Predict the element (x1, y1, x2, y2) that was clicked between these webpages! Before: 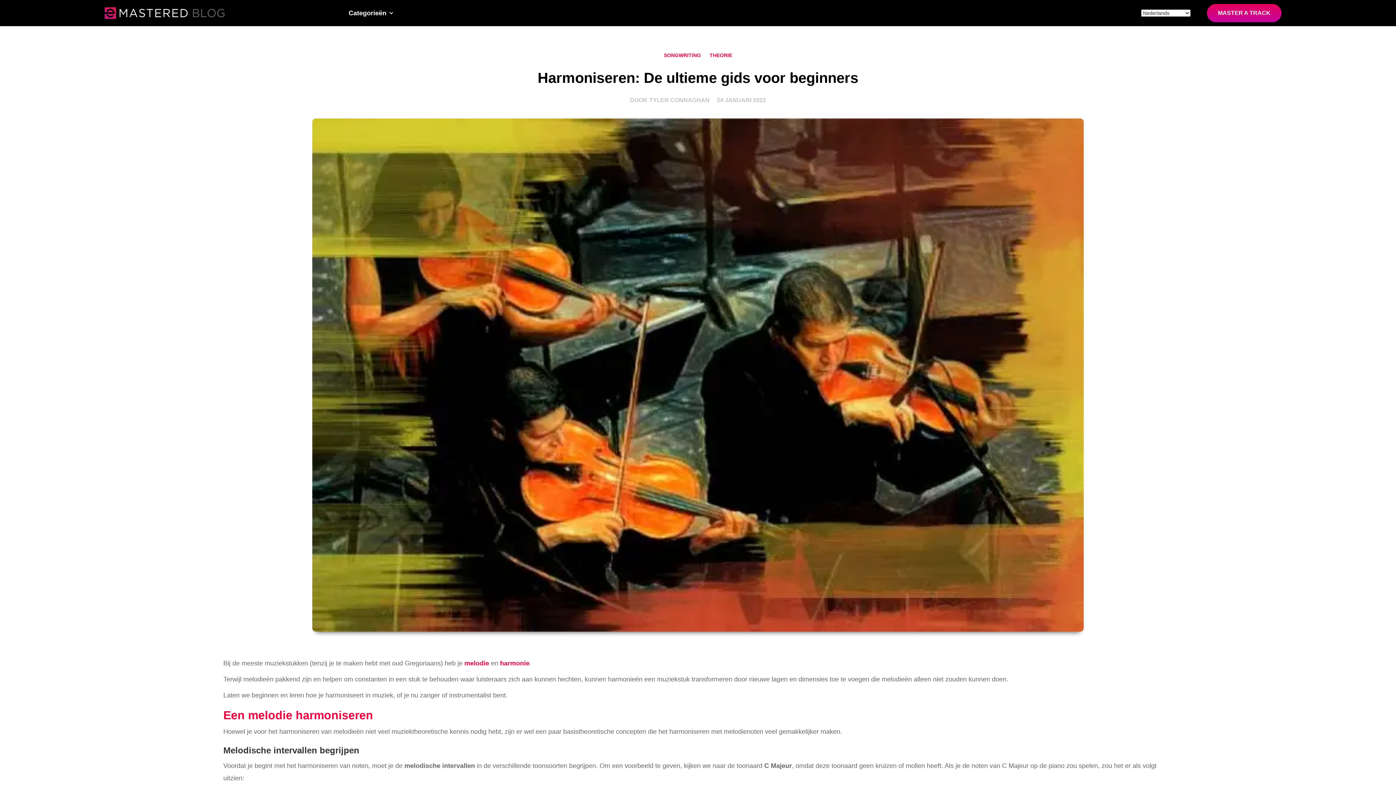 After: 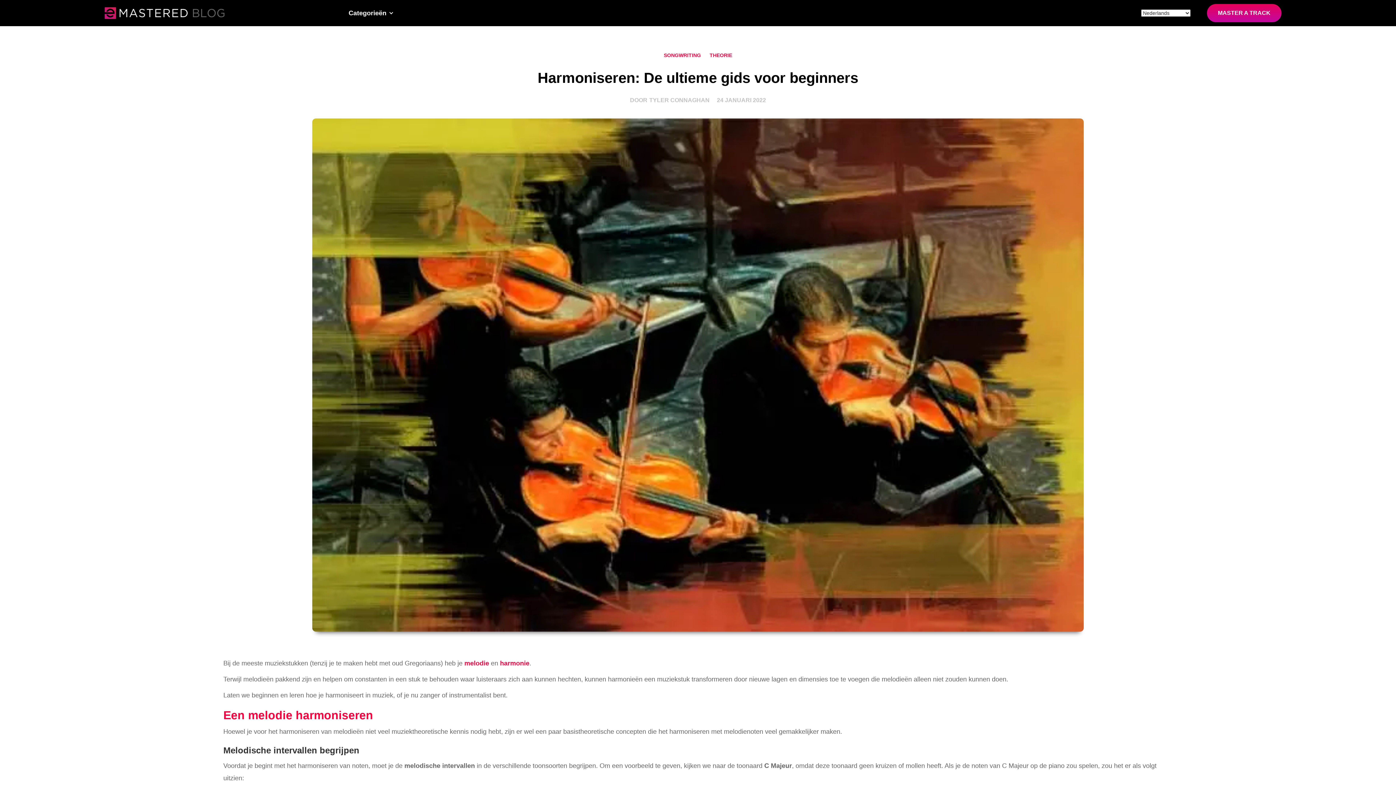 Action: bbox: (464, 660, 489, 667) label: melodie